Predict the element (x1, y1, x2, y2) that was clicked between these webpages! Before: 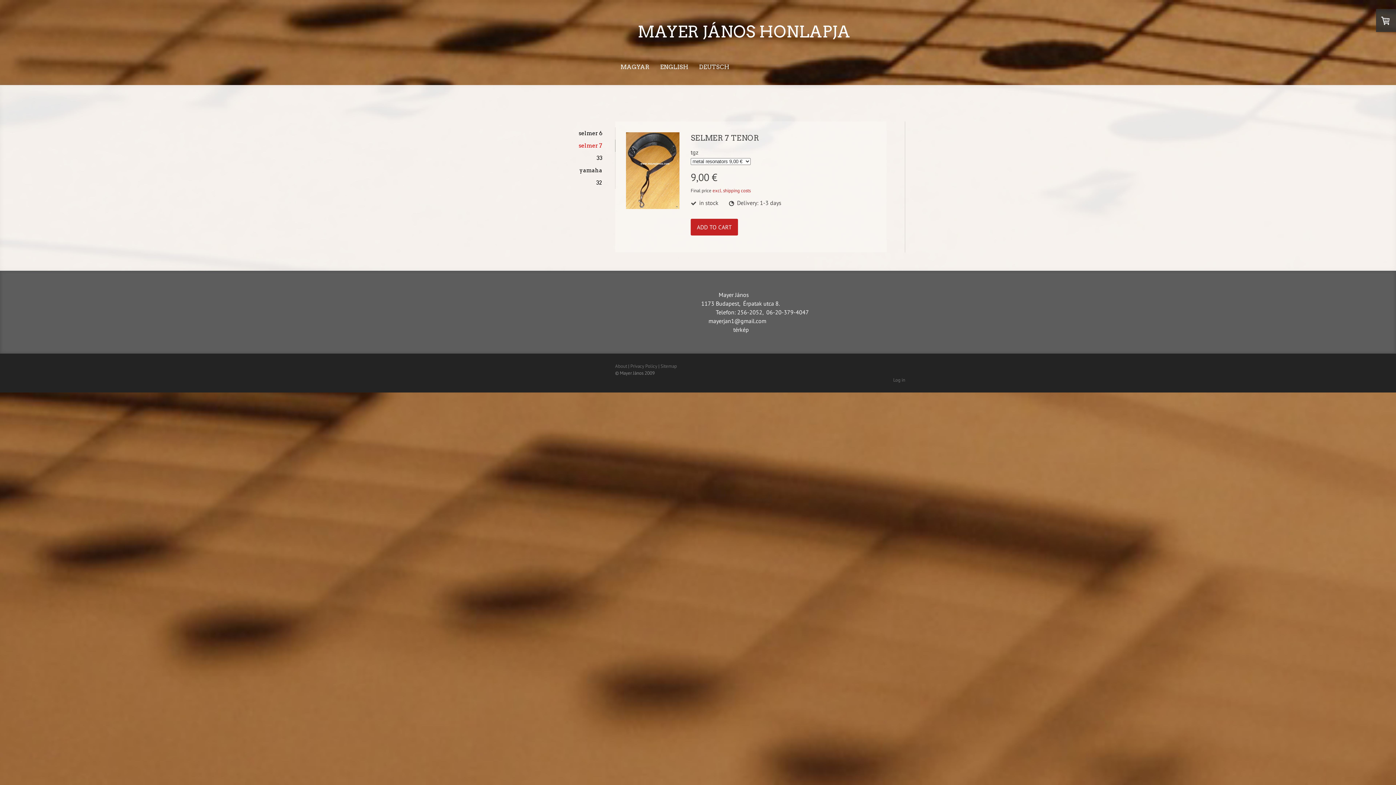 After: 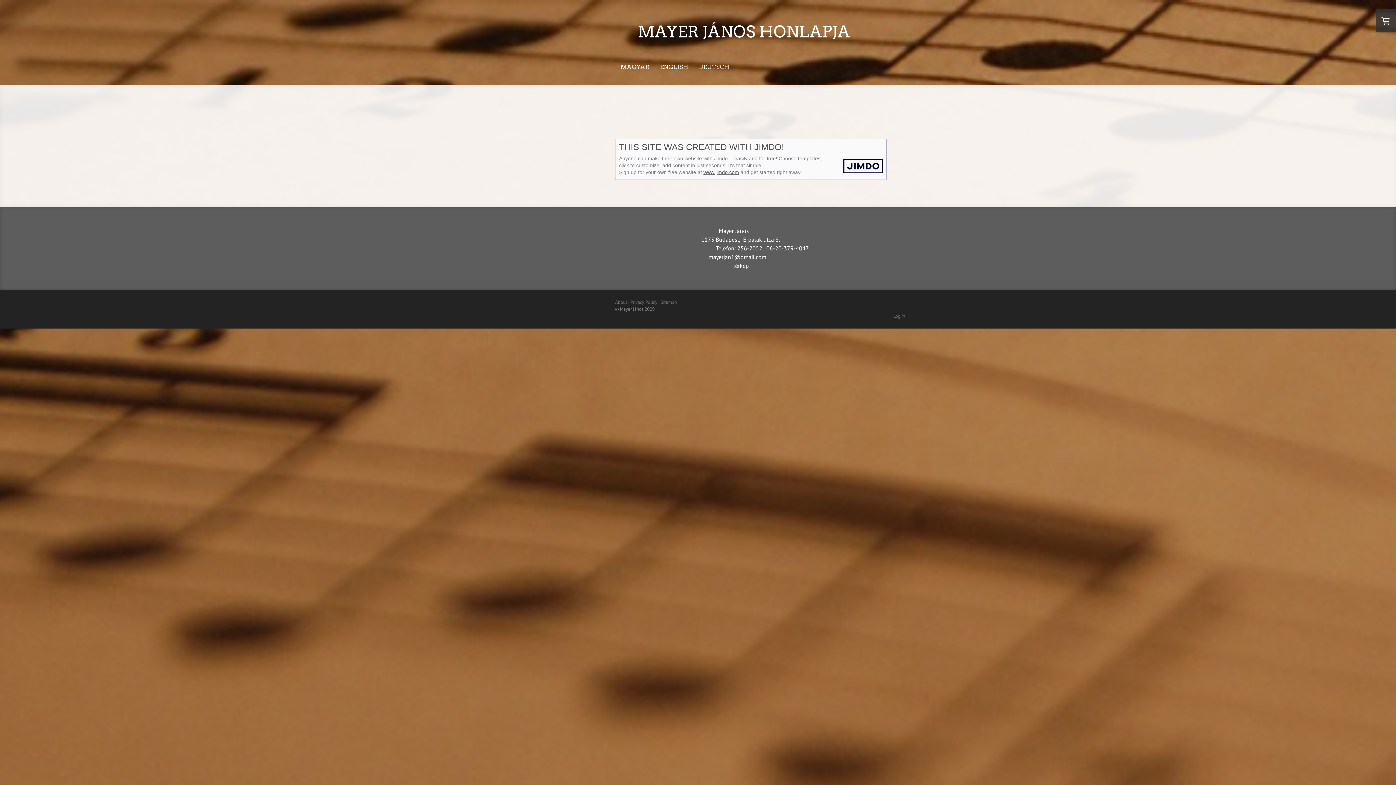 Action: label: About bbox: (615, 363, 627, 369)